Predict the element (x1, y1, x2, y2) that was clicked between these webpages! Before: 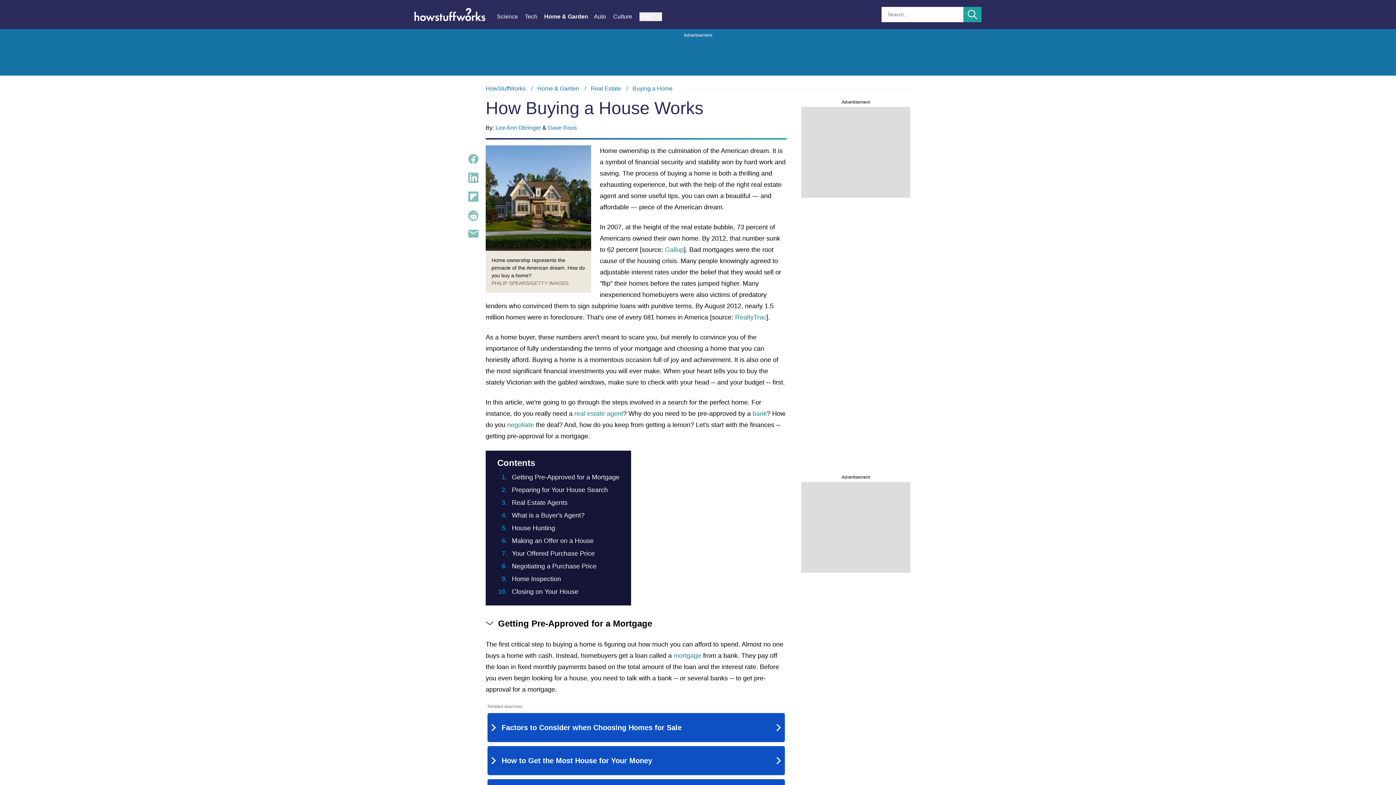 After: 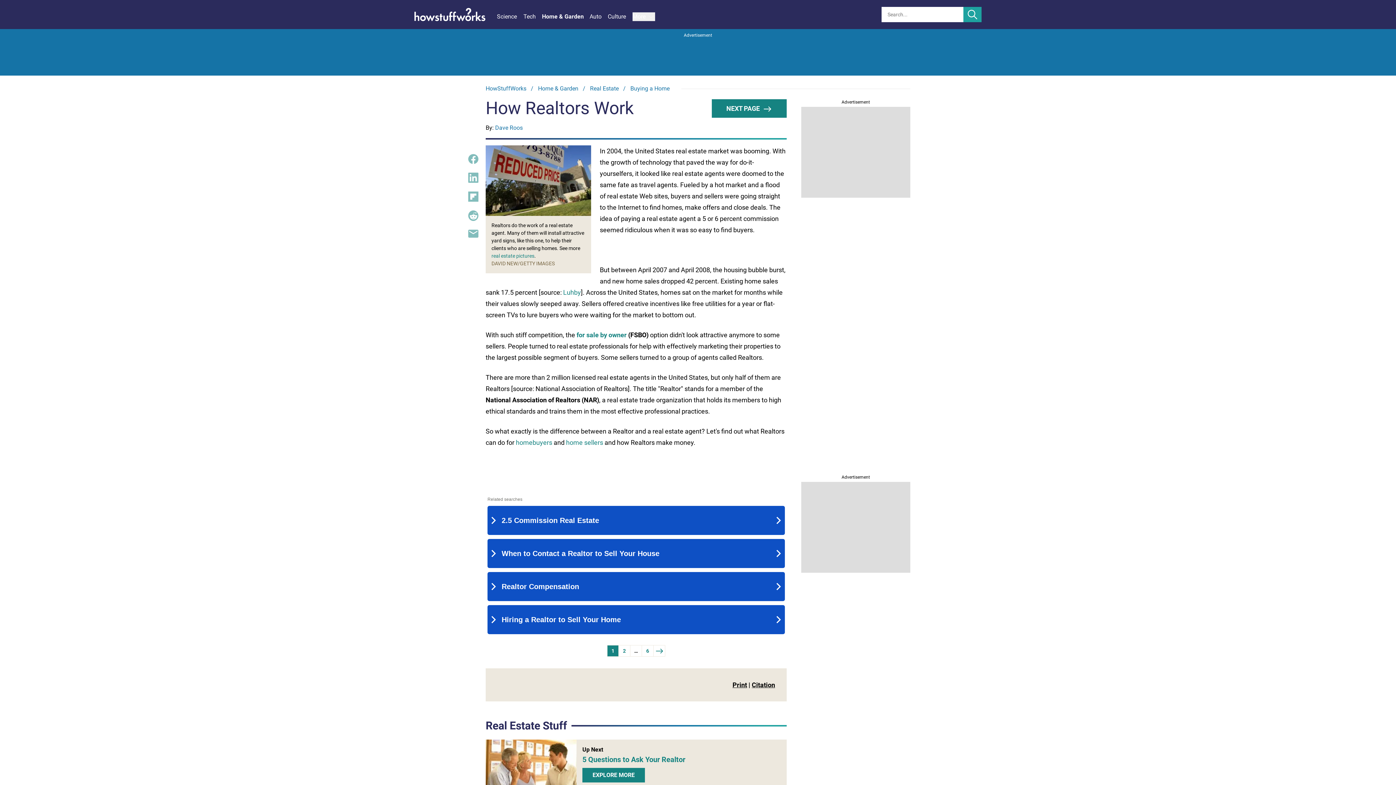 Action: bbox: (574, 410, 623, 417) label: real estate agent